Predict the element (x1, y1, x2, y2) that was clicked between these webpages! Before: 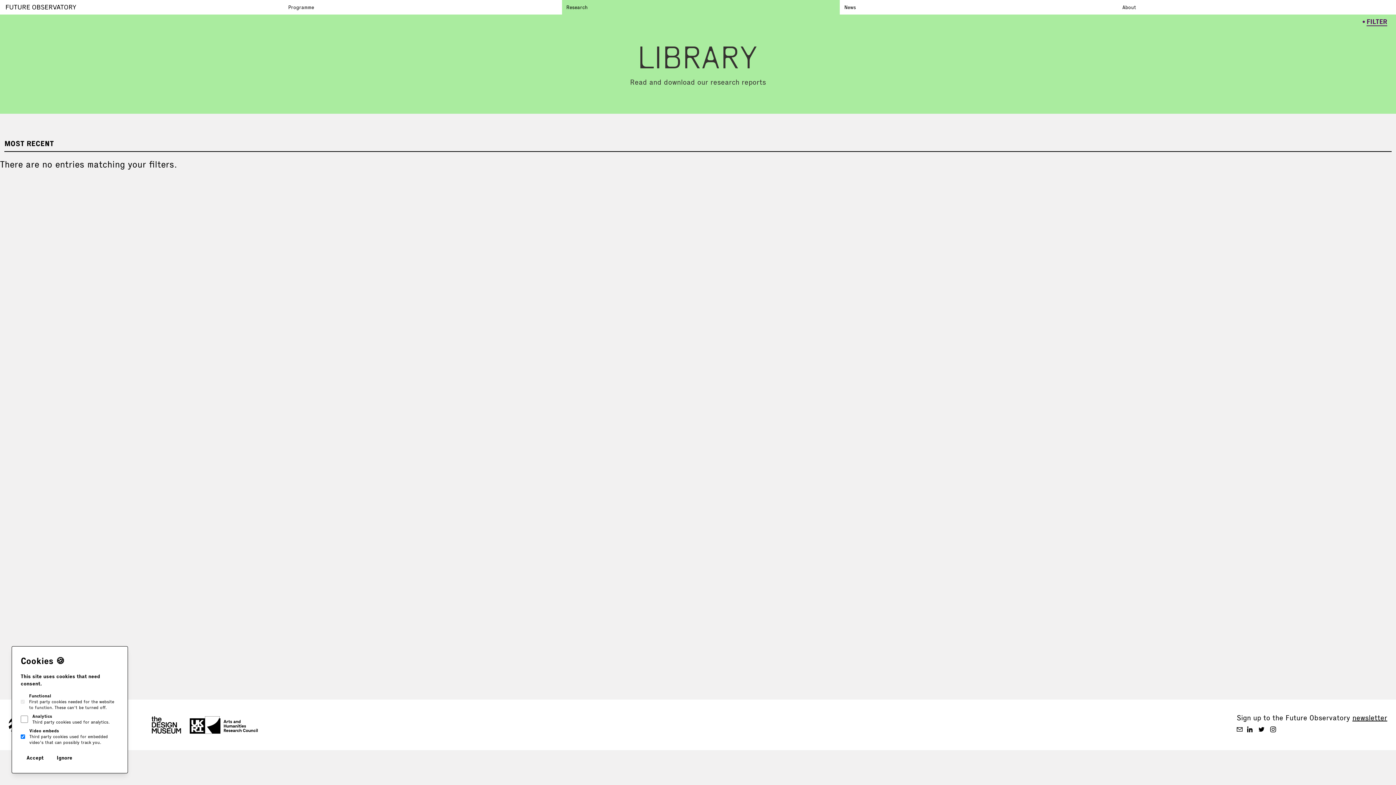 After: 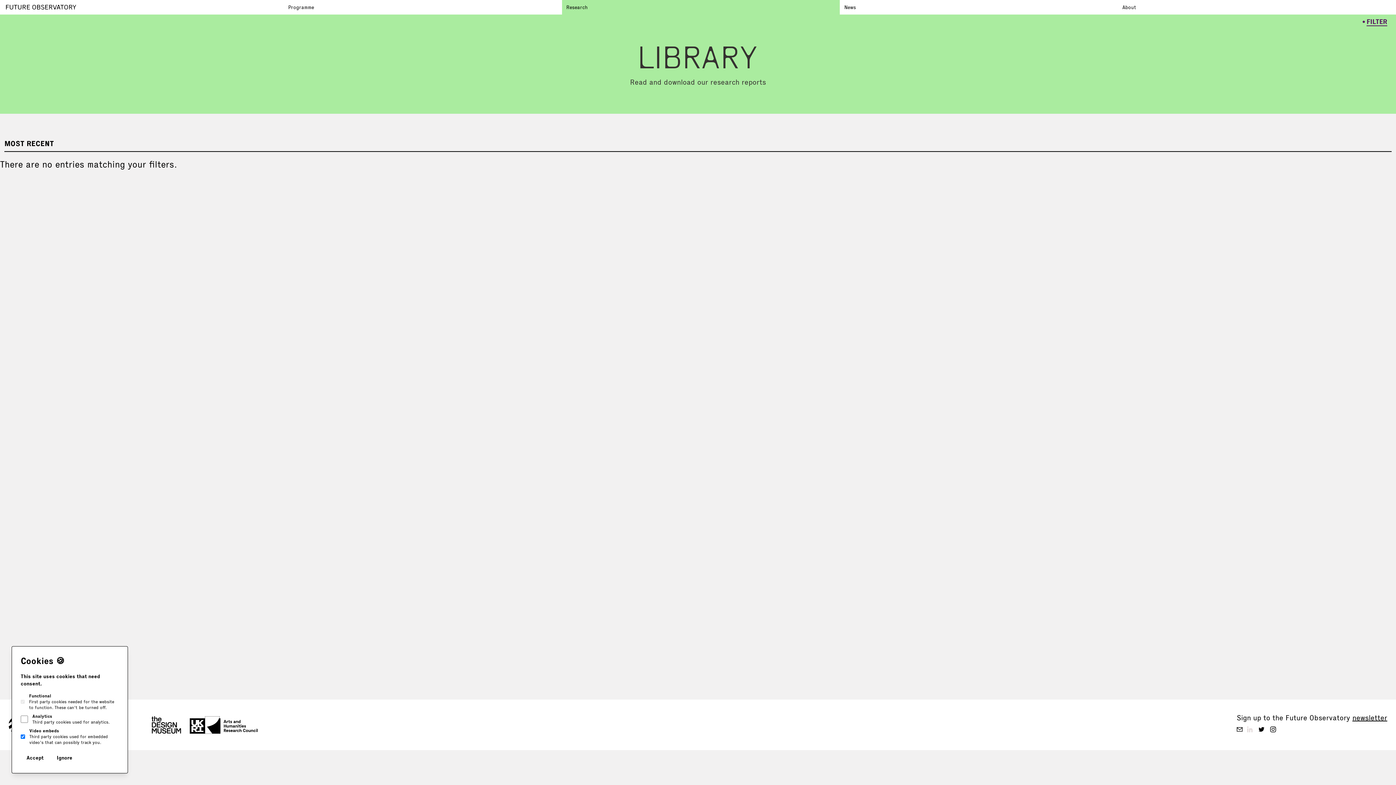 Action: bbox: (1245, 725, 1254, 734) label: Future Observatory V2 on Linkedin